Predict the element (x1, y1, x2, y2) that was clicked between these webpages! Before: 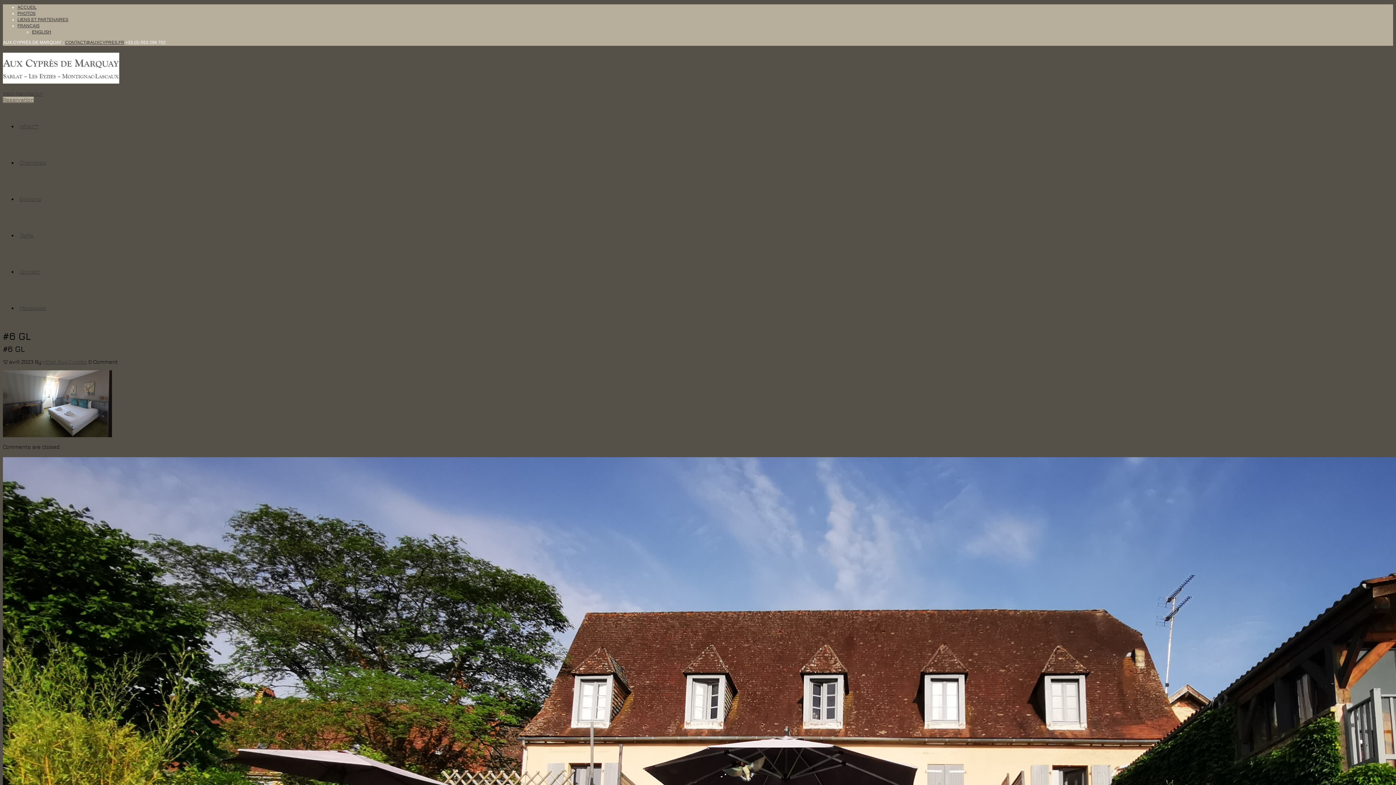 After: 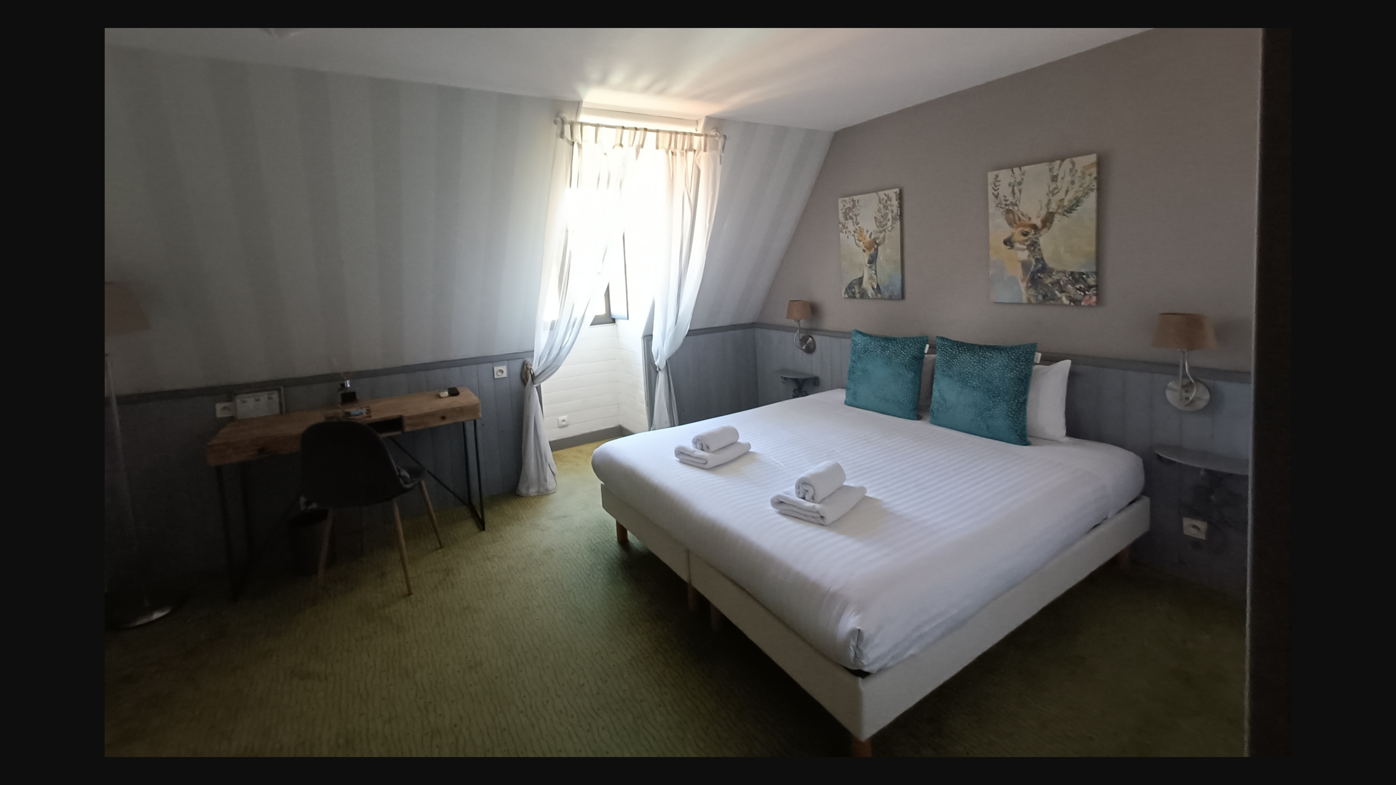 Action: bbox: (2, 432, 112, 438)